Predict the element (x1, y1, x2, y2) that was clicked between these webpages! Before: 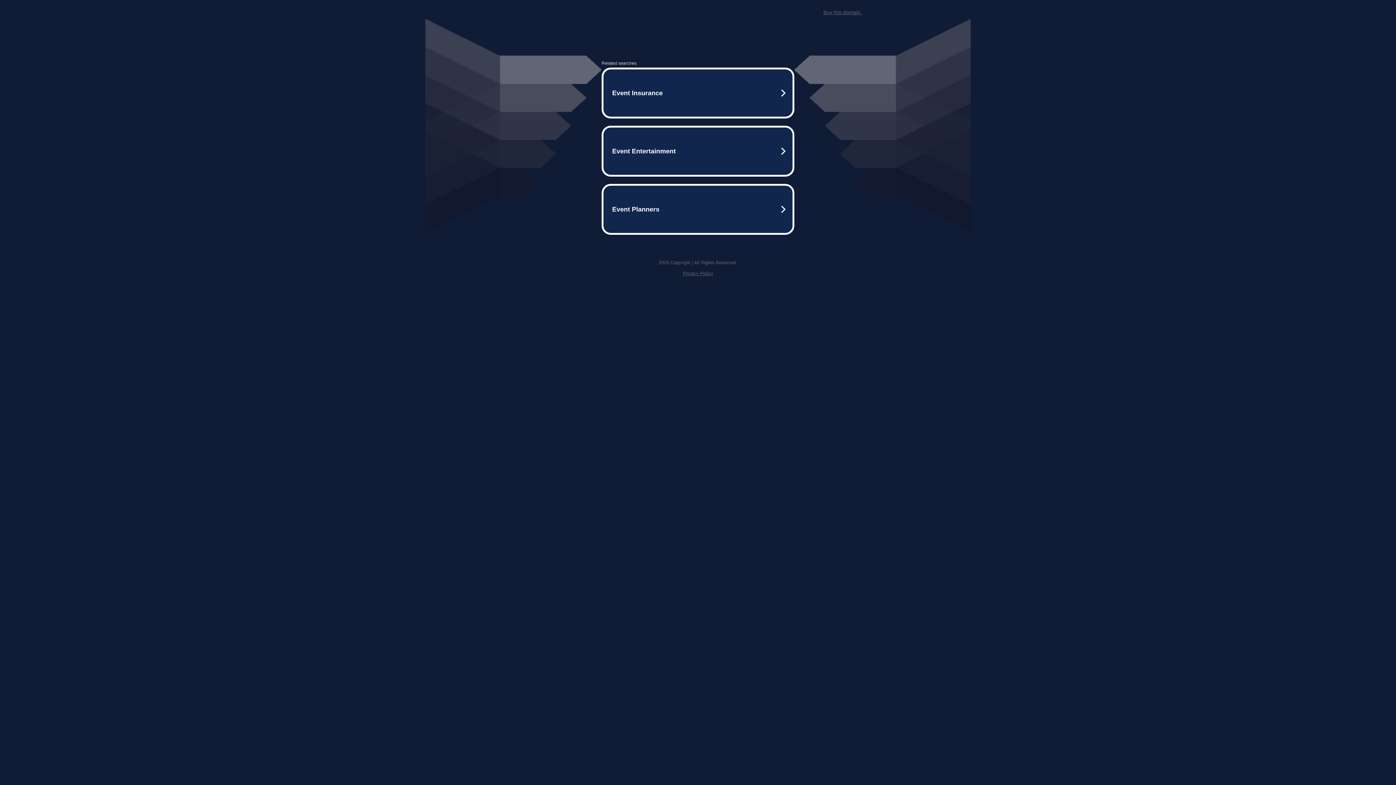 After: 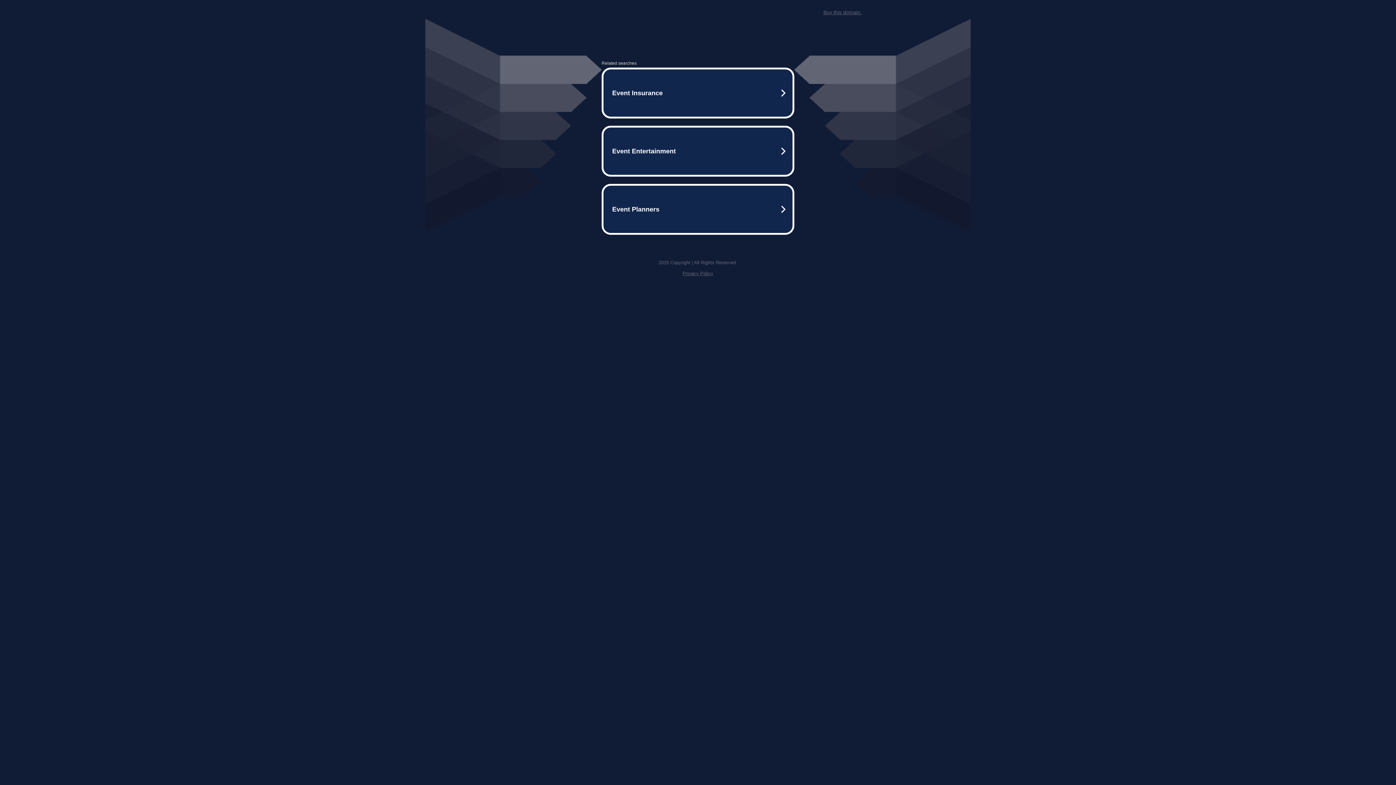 Action: label: Privacy Policy bbox: (682, 270, 713, 276)